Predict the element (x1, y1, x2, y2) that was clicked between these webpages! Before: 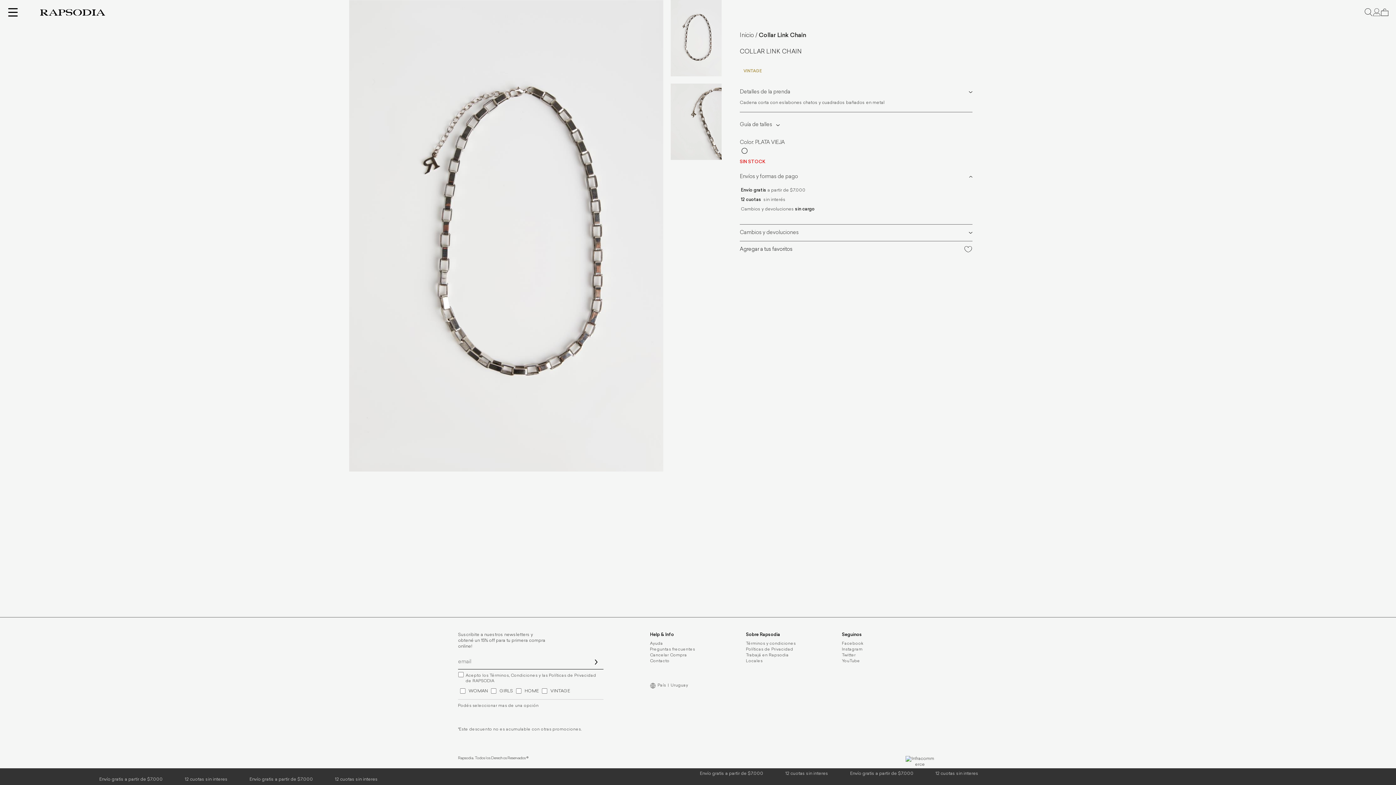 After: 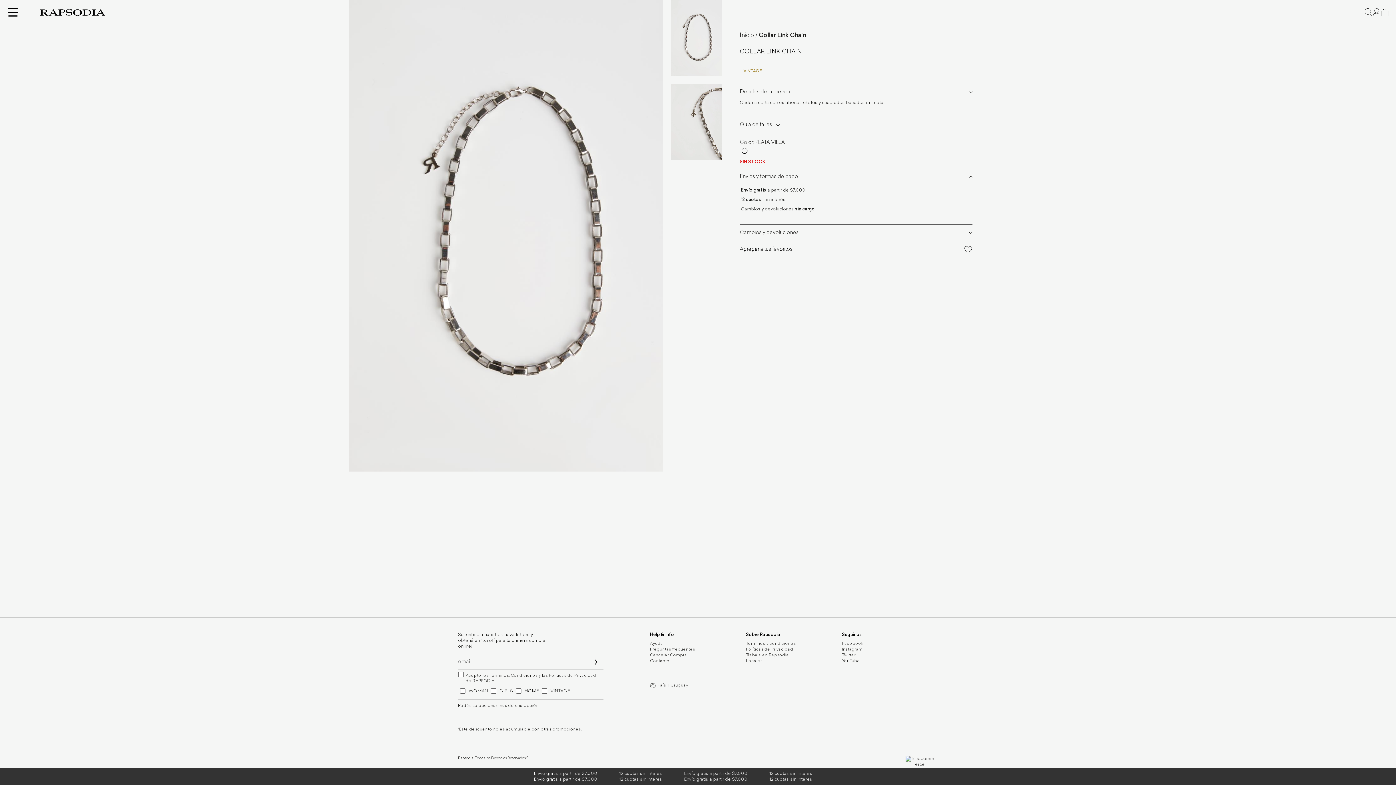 Action: bbox: (842, 662, 862, 666) label: Instagram